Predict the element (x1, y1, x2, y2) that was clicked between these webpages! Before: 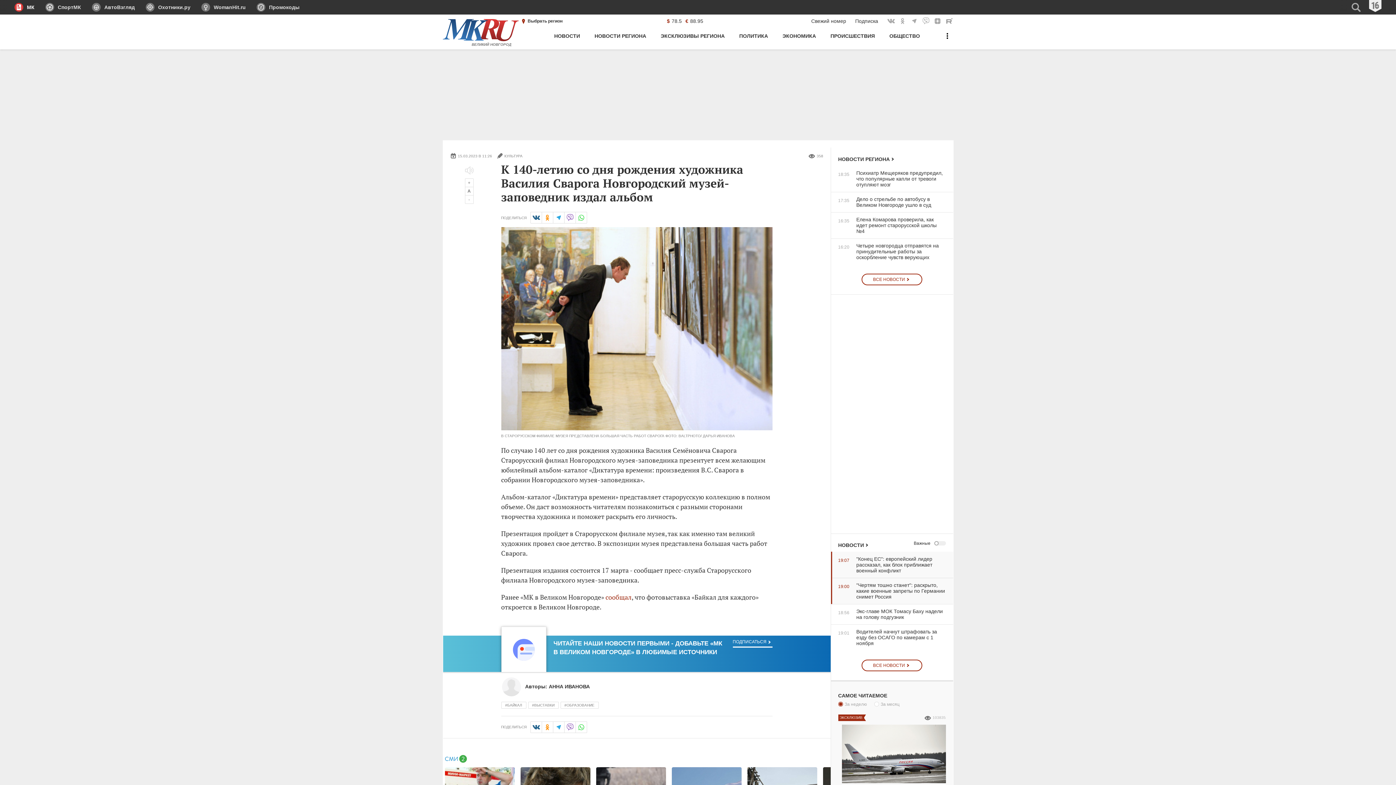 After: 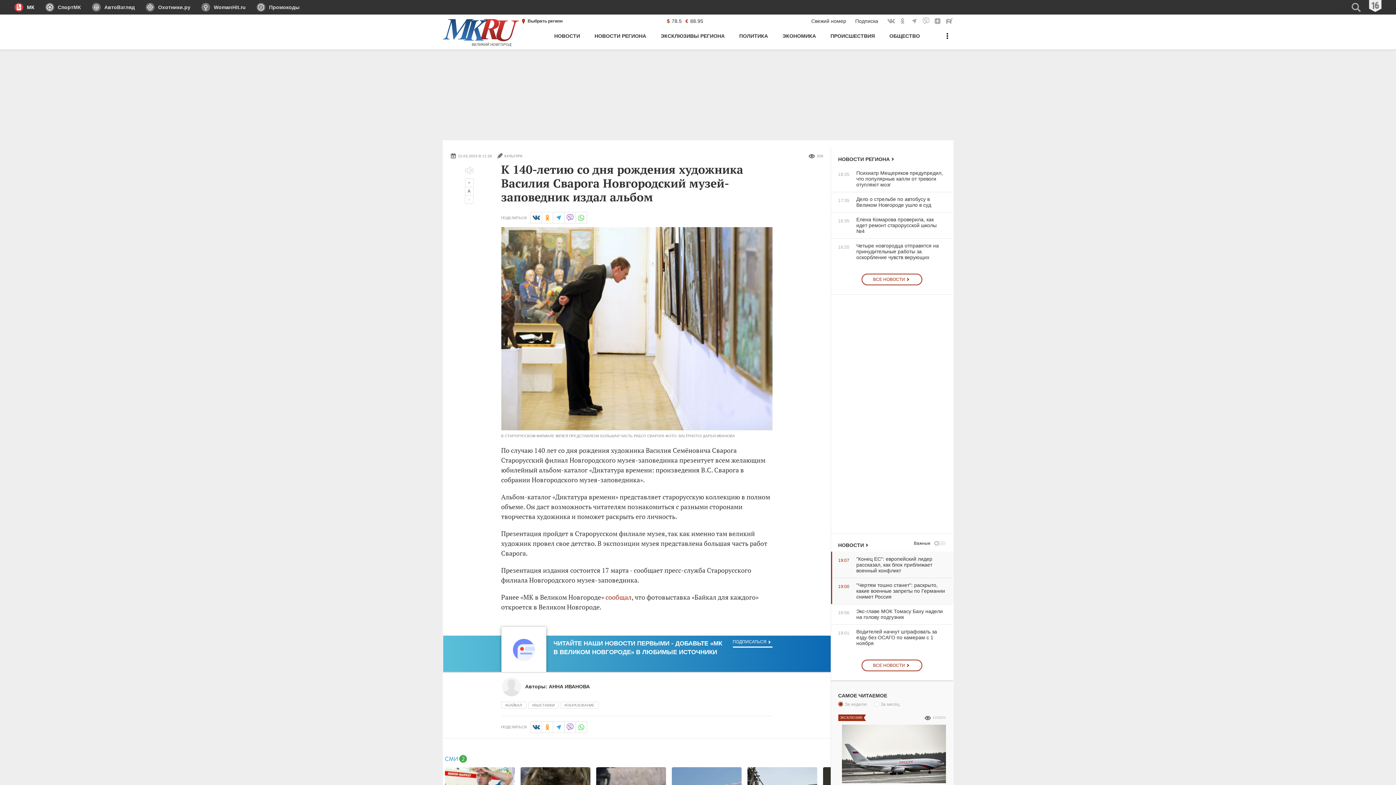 Action: bbox: (444, 755, 467, 761)